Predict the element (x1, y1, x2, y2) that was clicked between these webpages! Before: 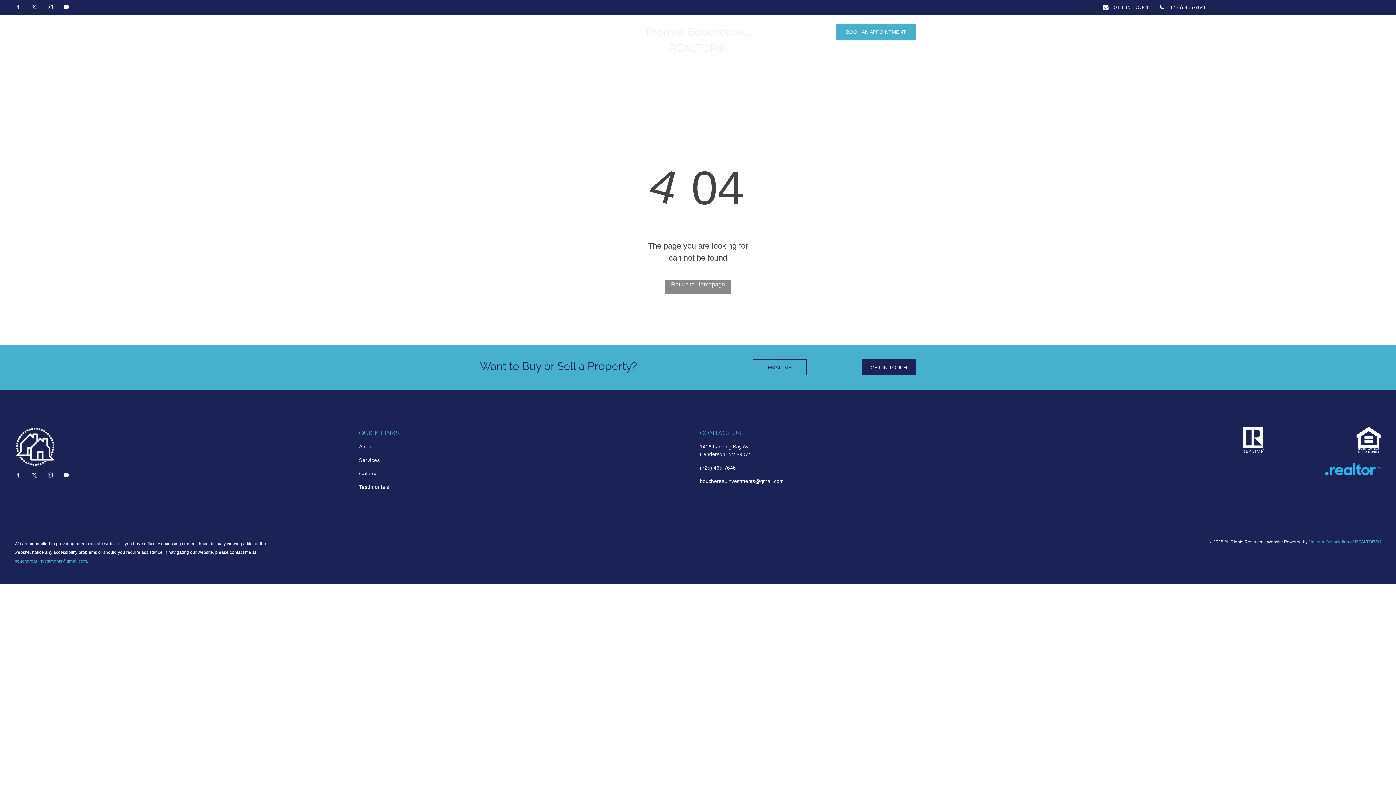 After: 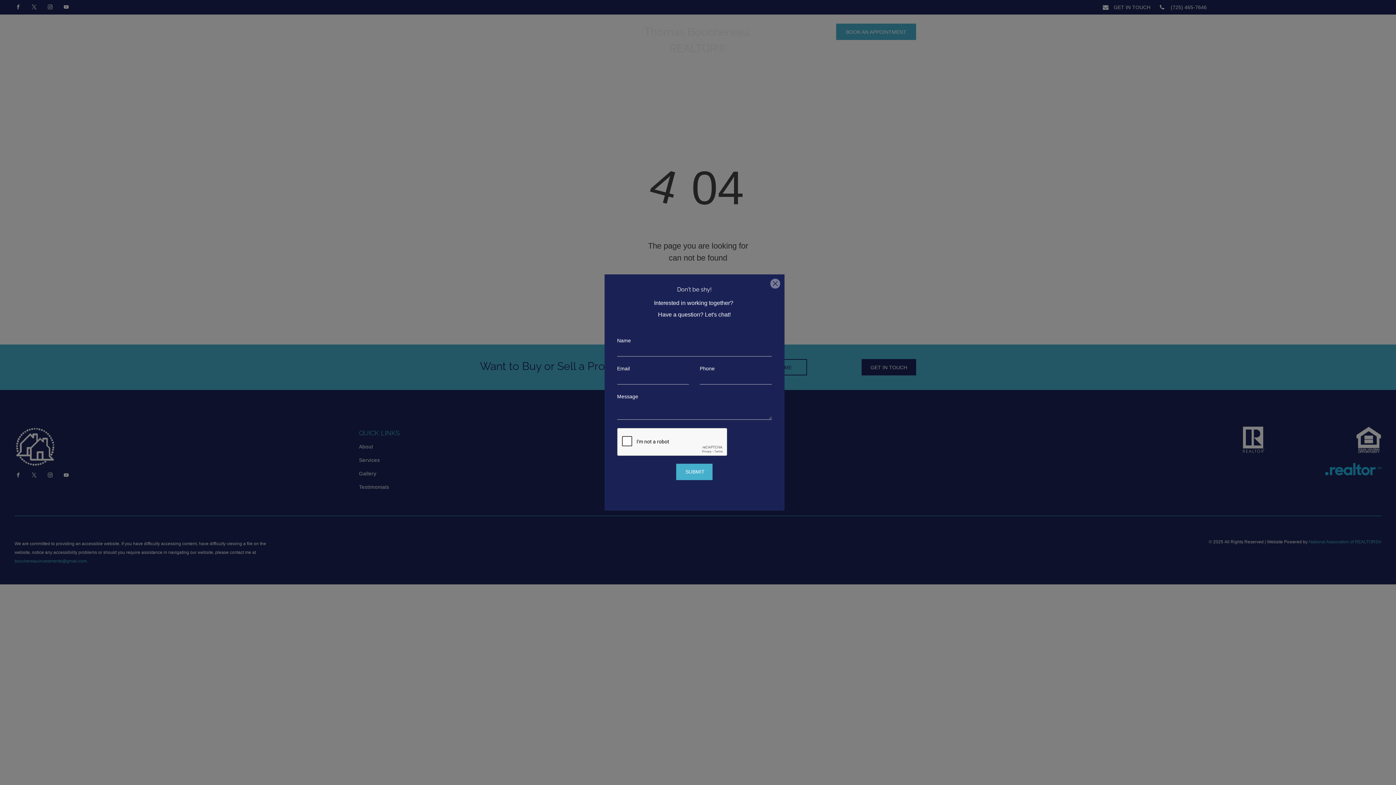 Action: bbox: (359, 453, 421, 467) label: Services